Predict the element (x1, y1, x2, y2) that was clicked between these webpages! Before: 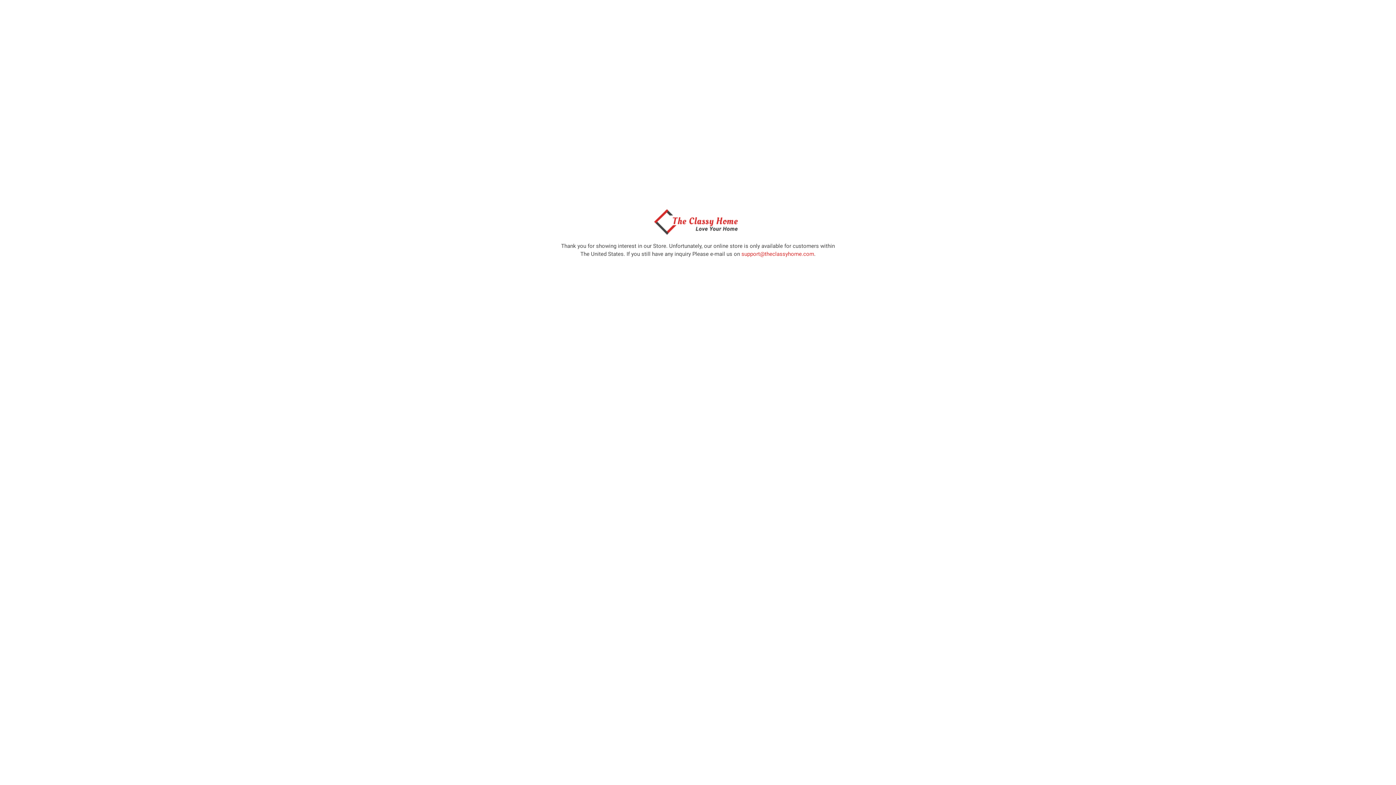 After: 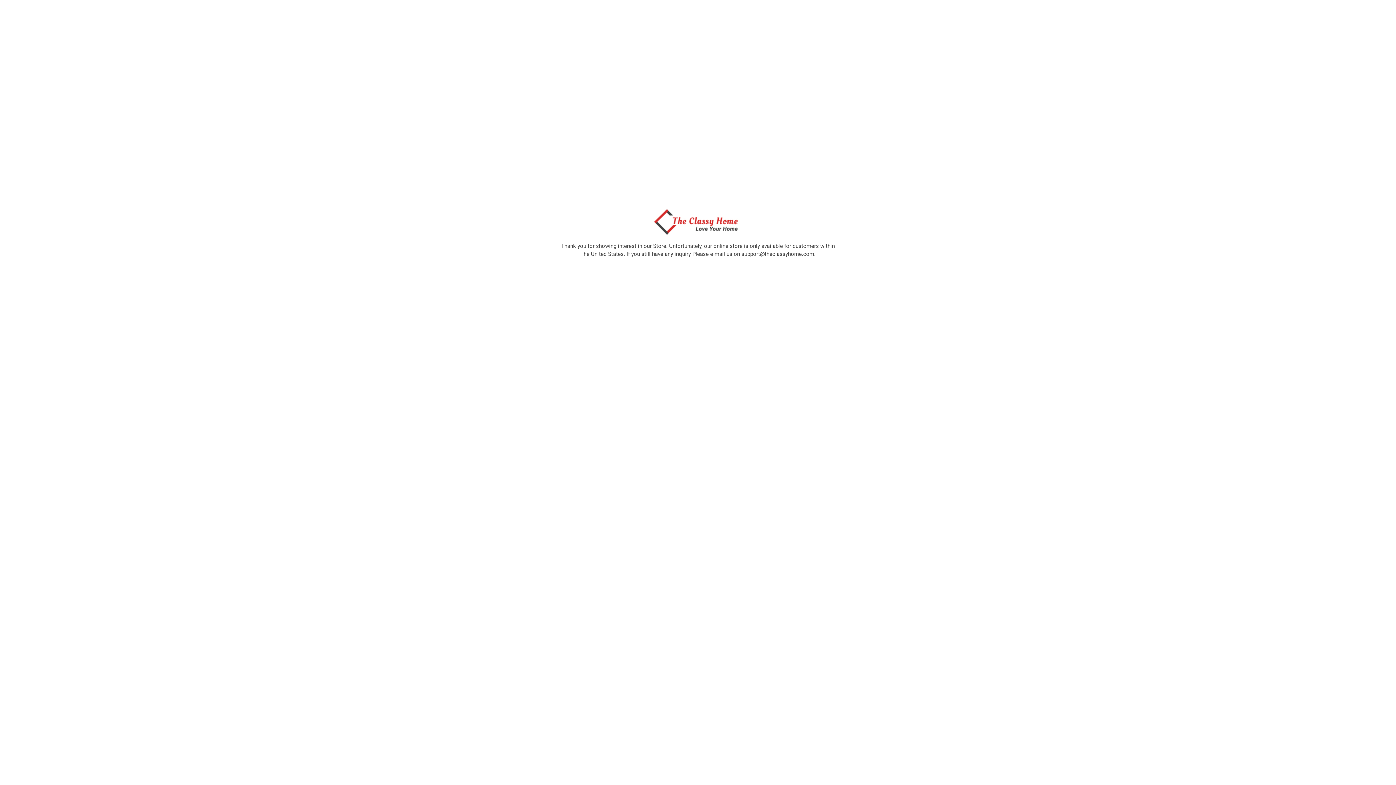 Action: bbox: (741, 250, 814, 257) label: support@theclassyhome.com